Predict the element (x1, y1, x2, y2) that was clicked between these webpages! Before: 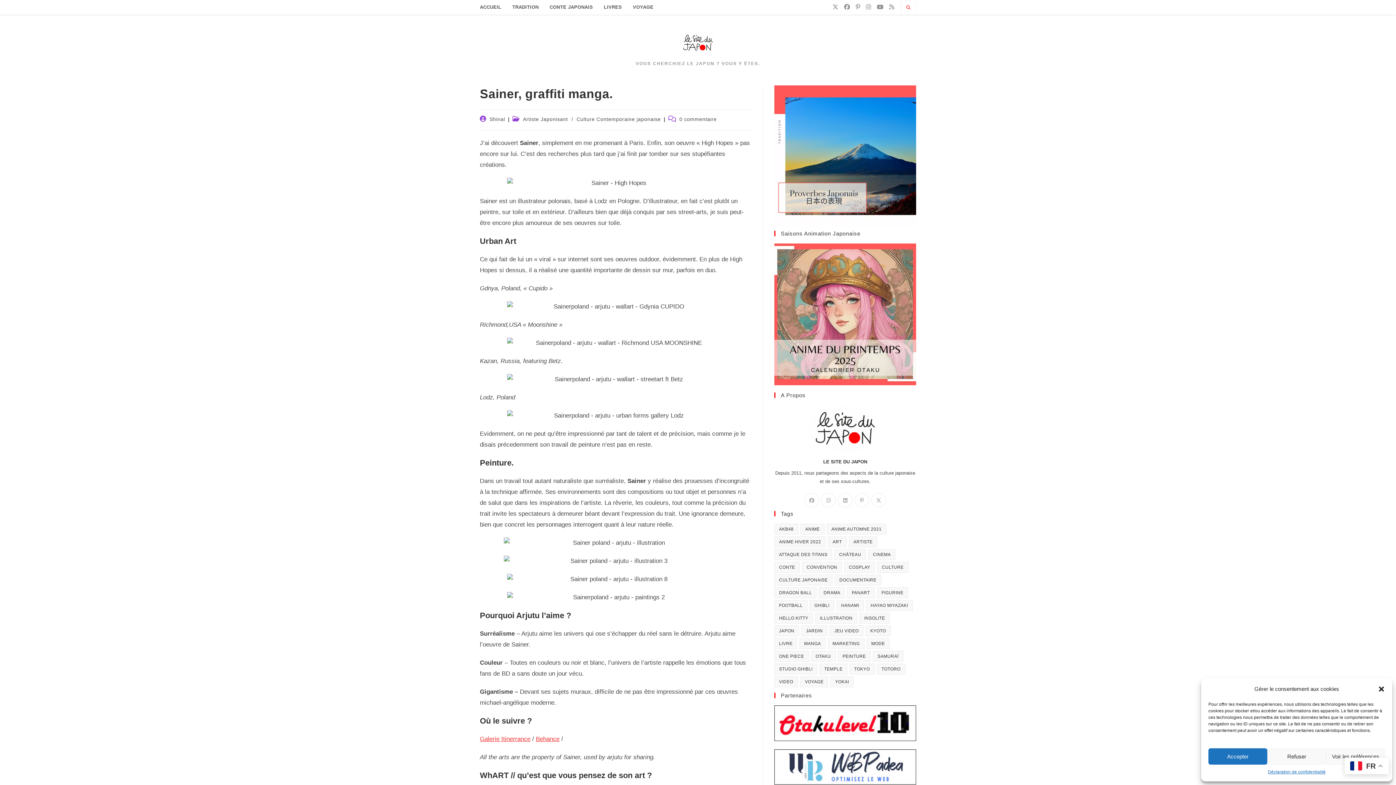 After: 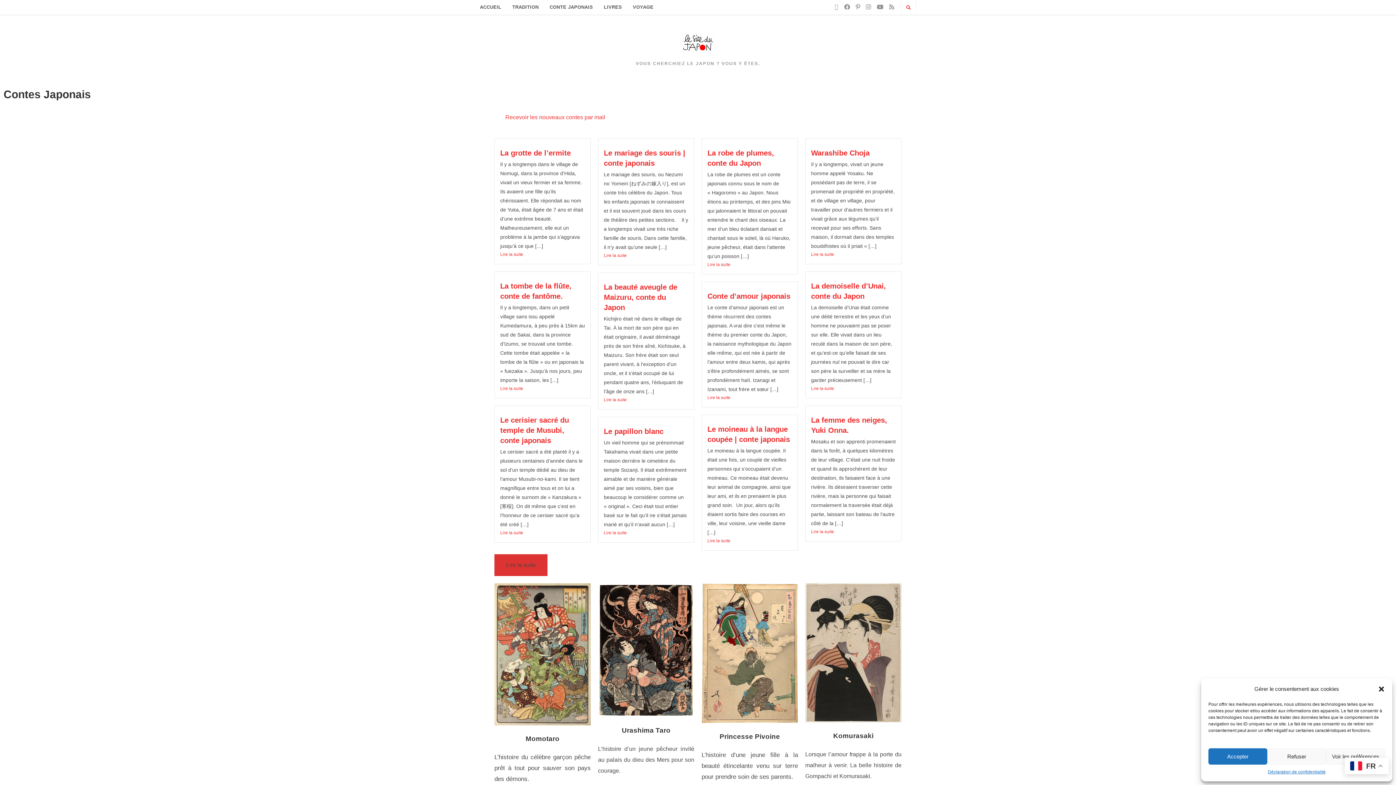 Action: bbox: (544, 0, 598, 14) label: CONTE JAPONAIS